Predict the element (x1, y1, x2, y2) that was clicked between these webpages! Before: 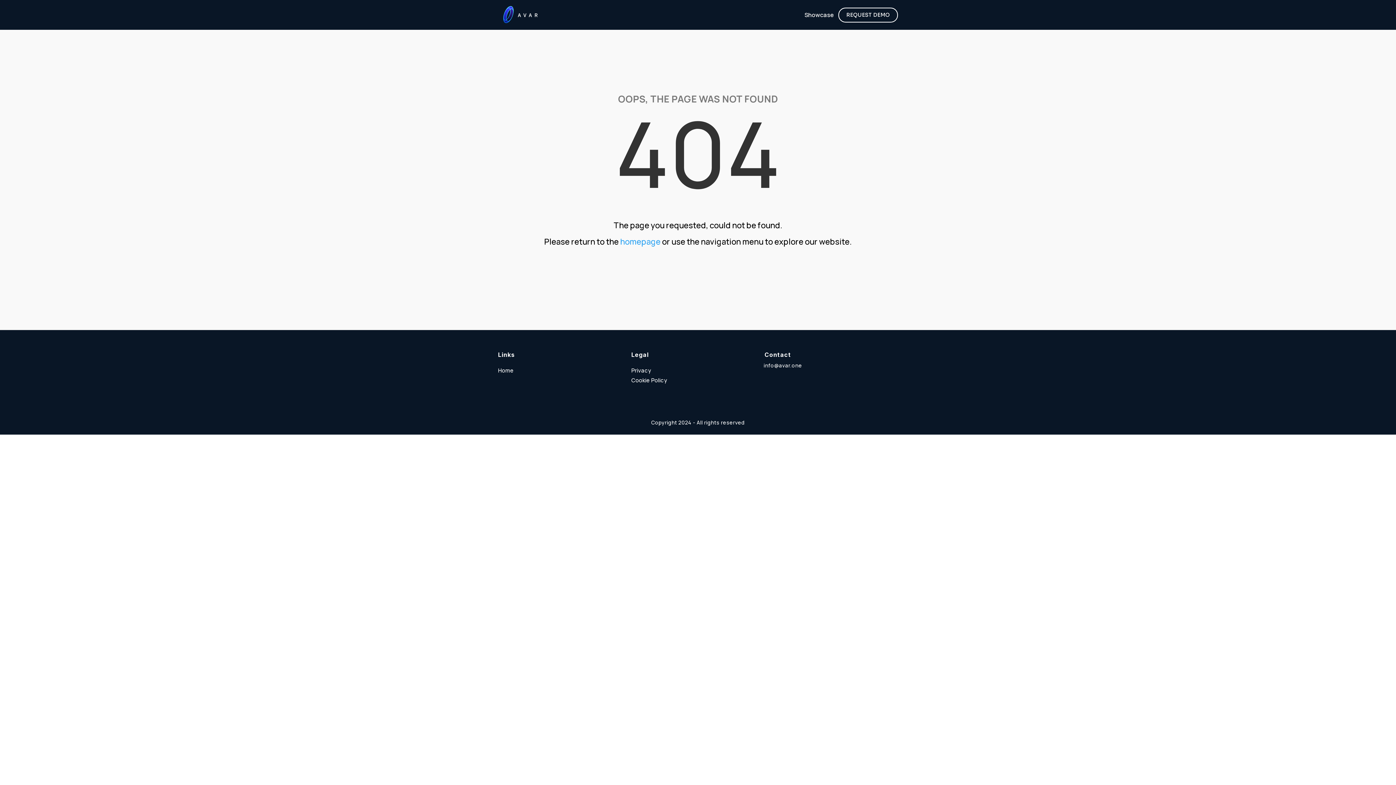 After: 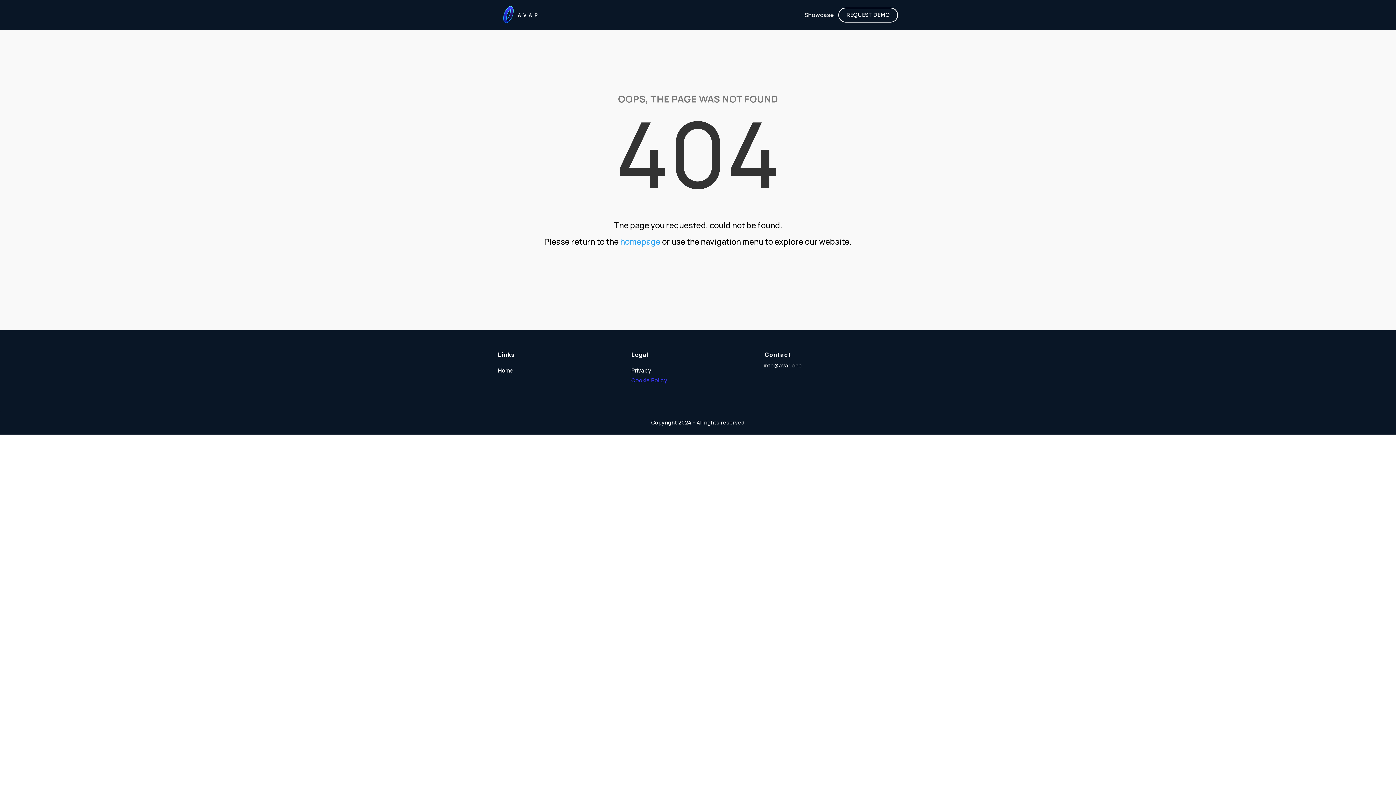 Action: label: Cookie Policy bbox: (631, 376, 667, 384)